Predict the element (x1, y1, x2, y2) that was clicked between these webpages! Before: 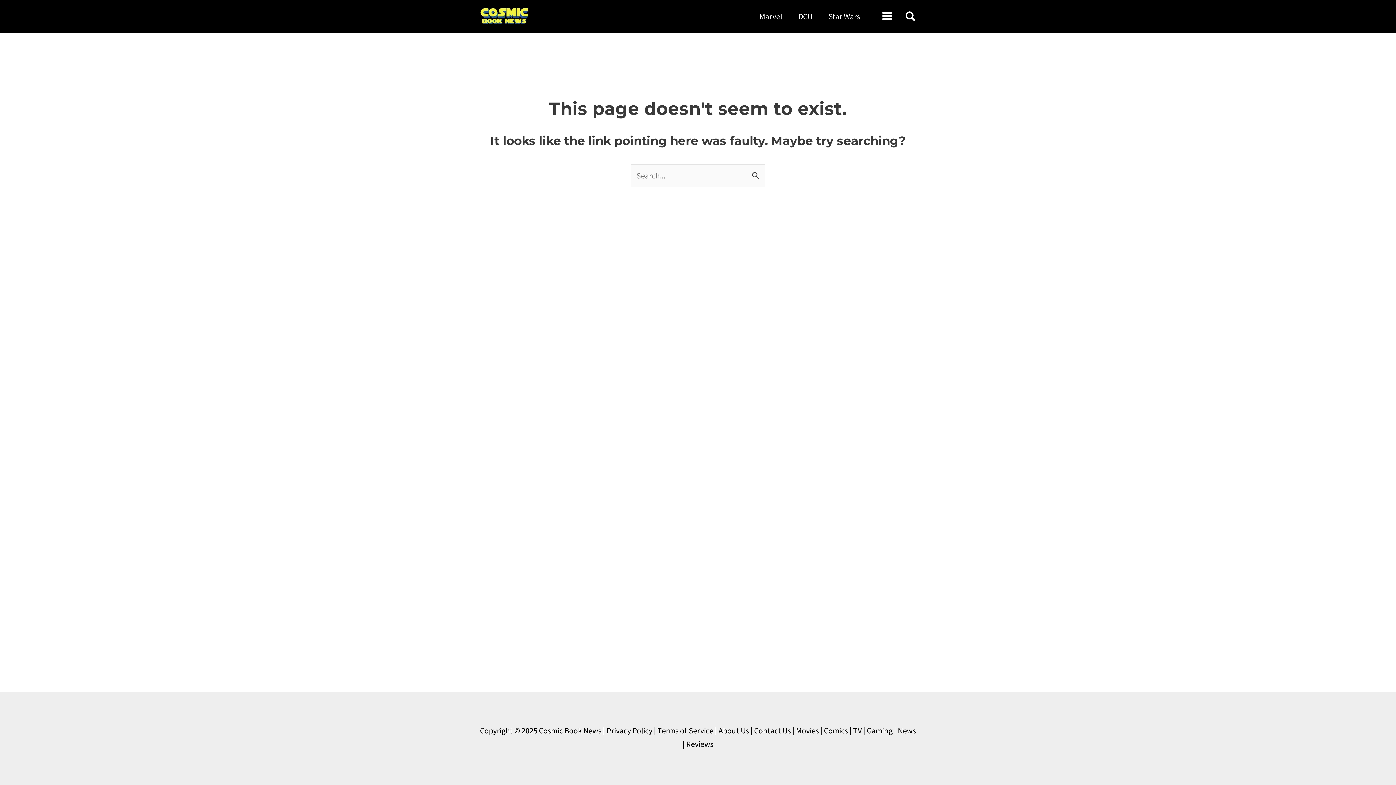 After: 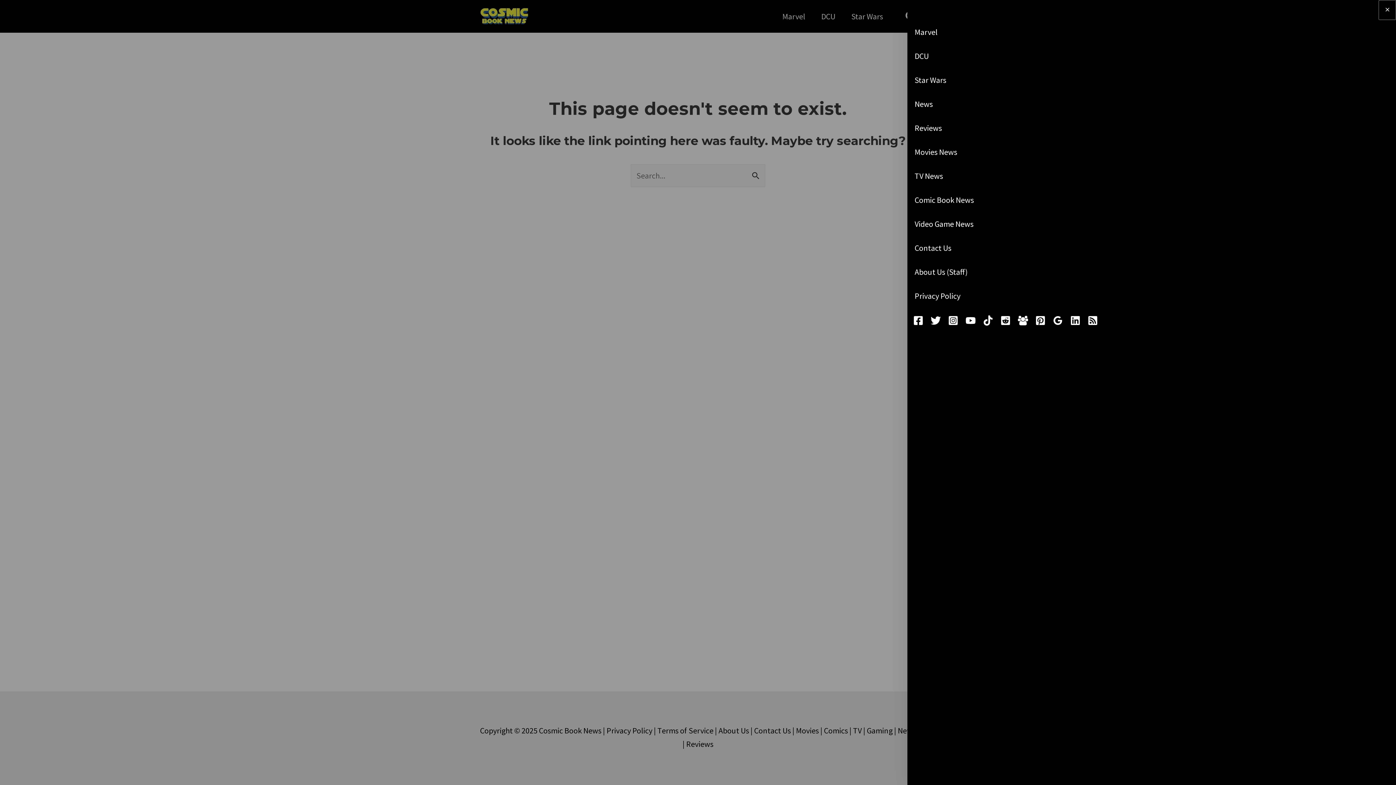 Action: label: Main Menu bbox: (875, 3, 898, 28)